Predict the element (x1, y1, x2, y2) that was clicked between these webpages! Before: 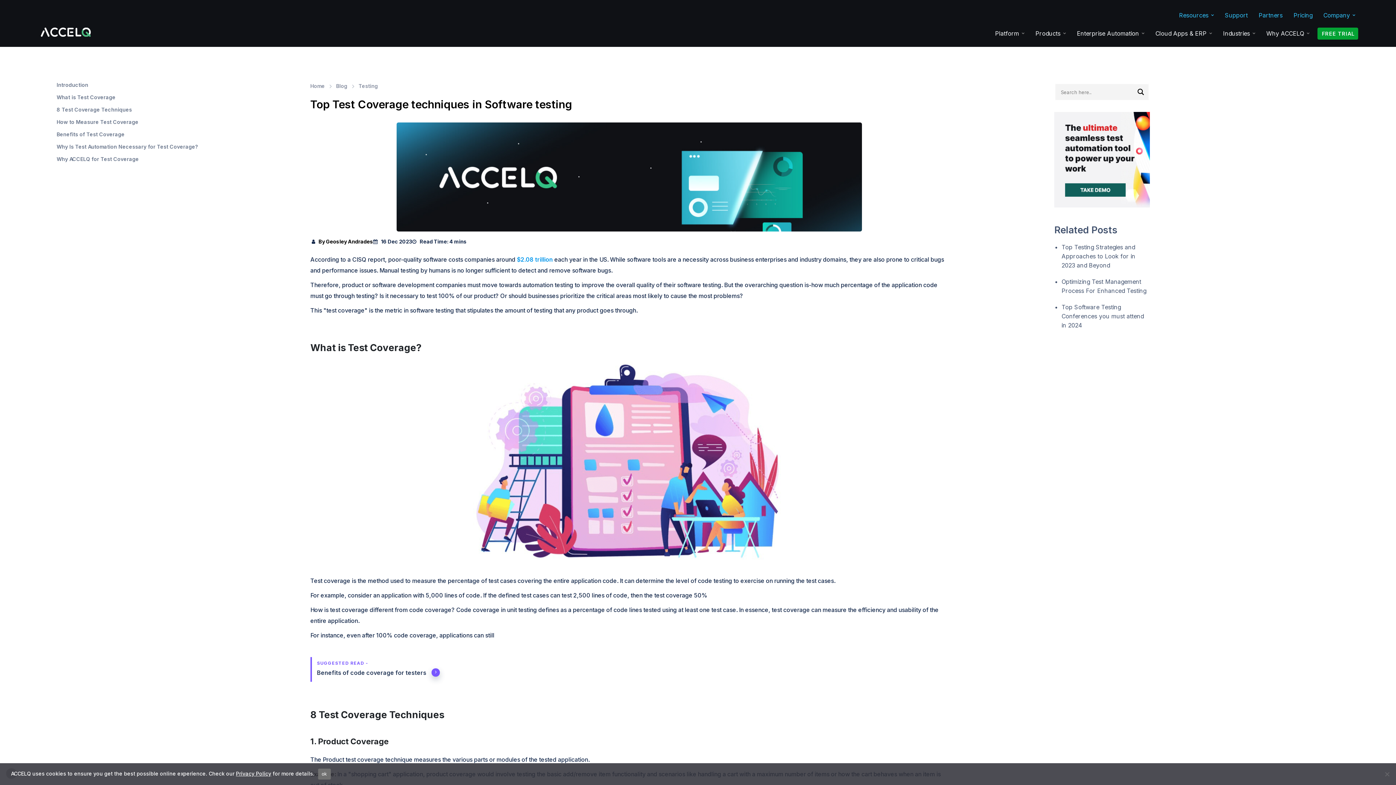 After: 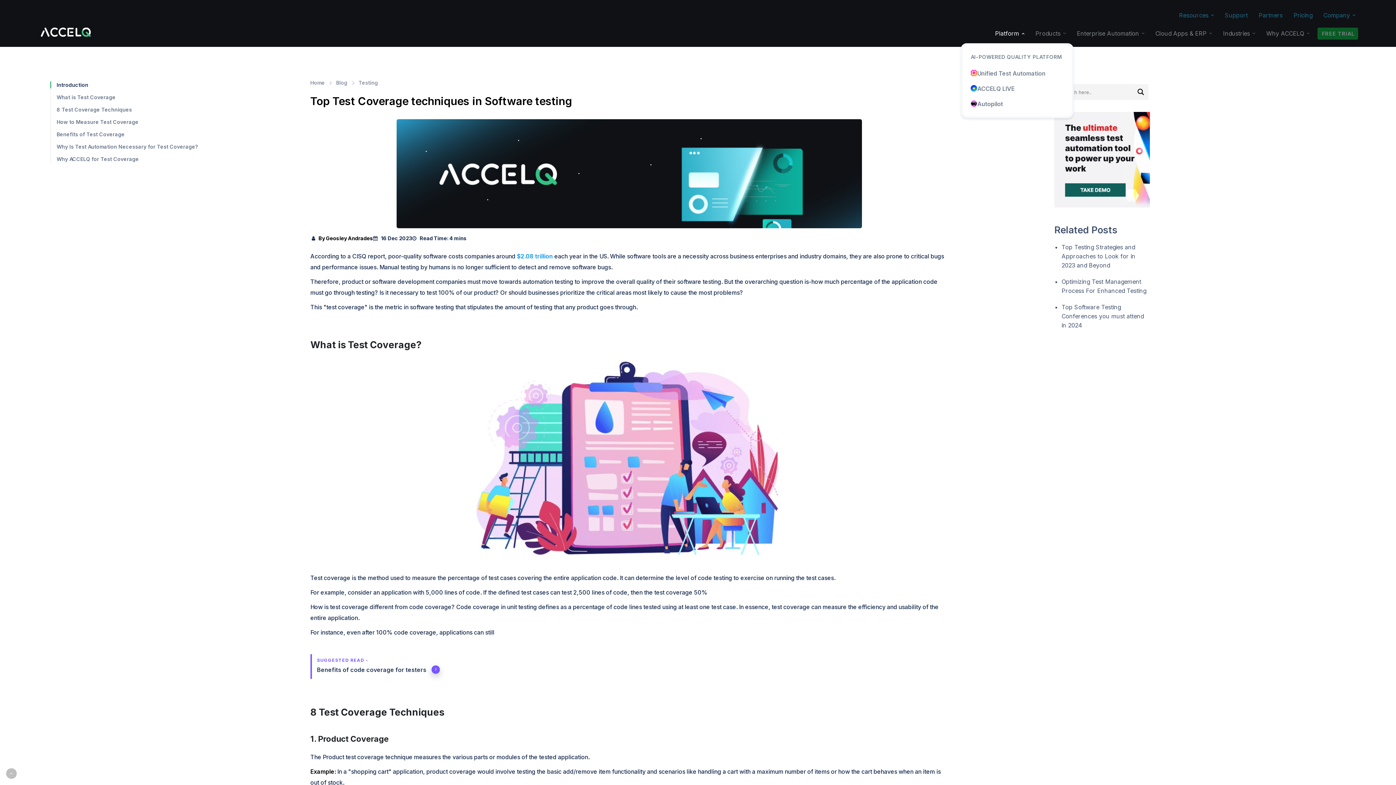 Action: label: Platform  bbox: (995, 29, 1024, 36)